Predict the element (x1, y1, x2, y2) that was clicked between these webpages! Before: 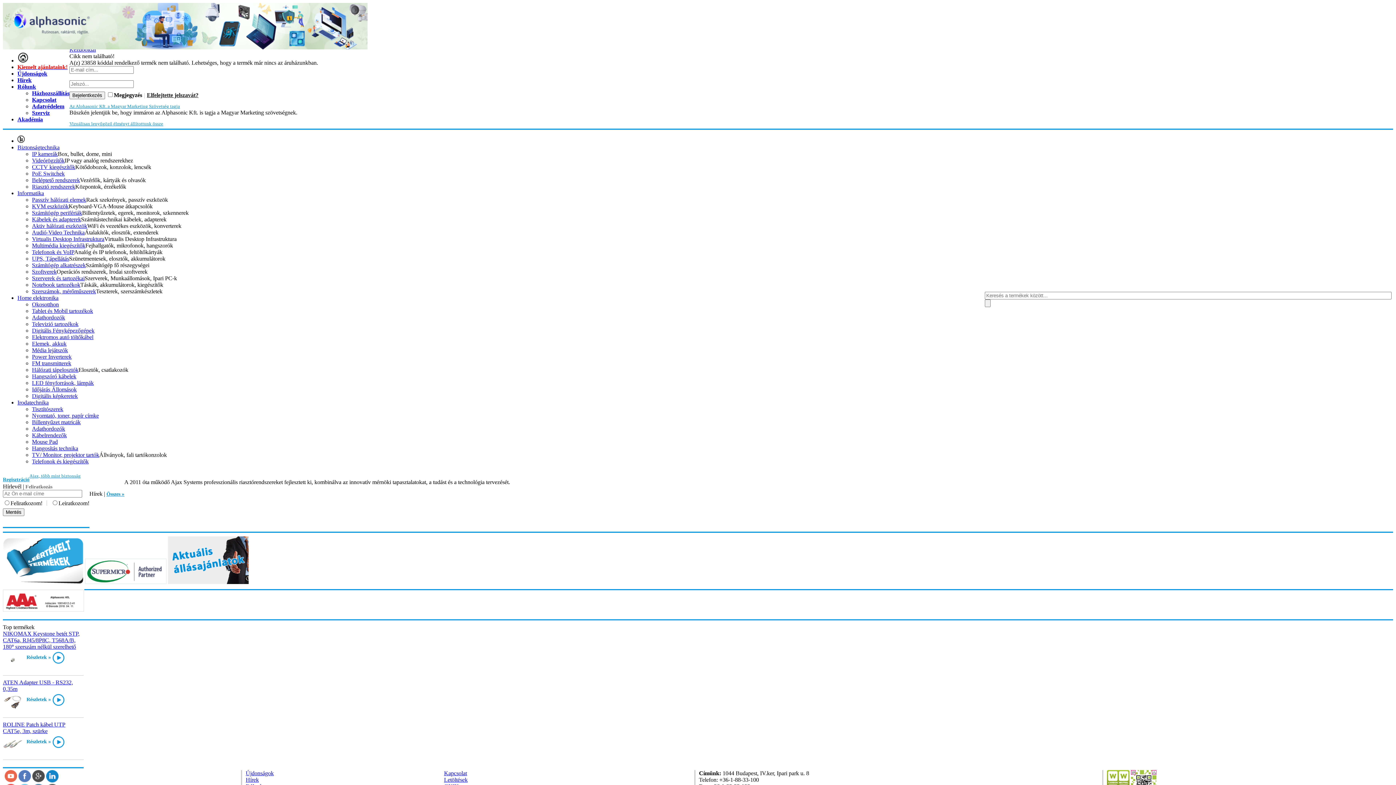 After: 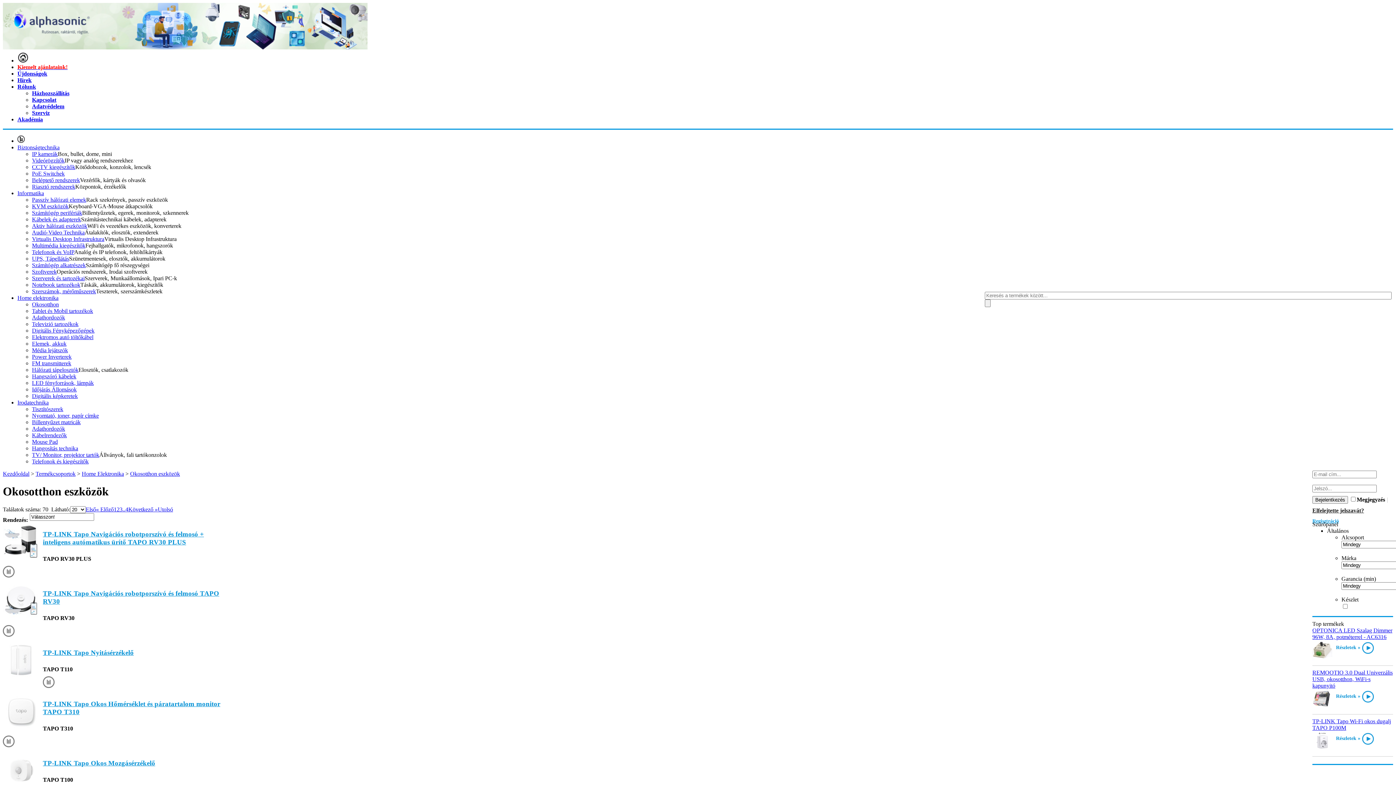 Action: bbox: (32, 301, 58, 307) label: Okosotthon